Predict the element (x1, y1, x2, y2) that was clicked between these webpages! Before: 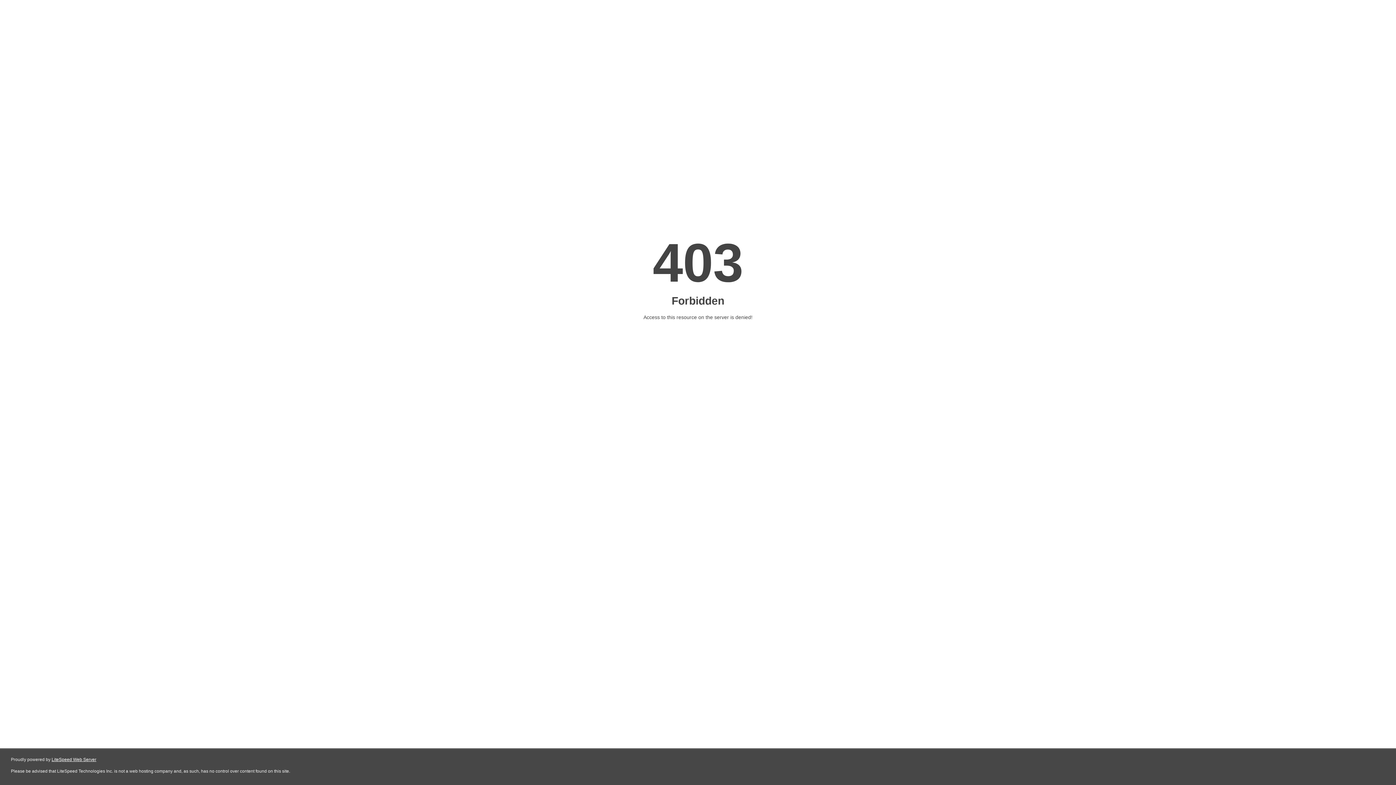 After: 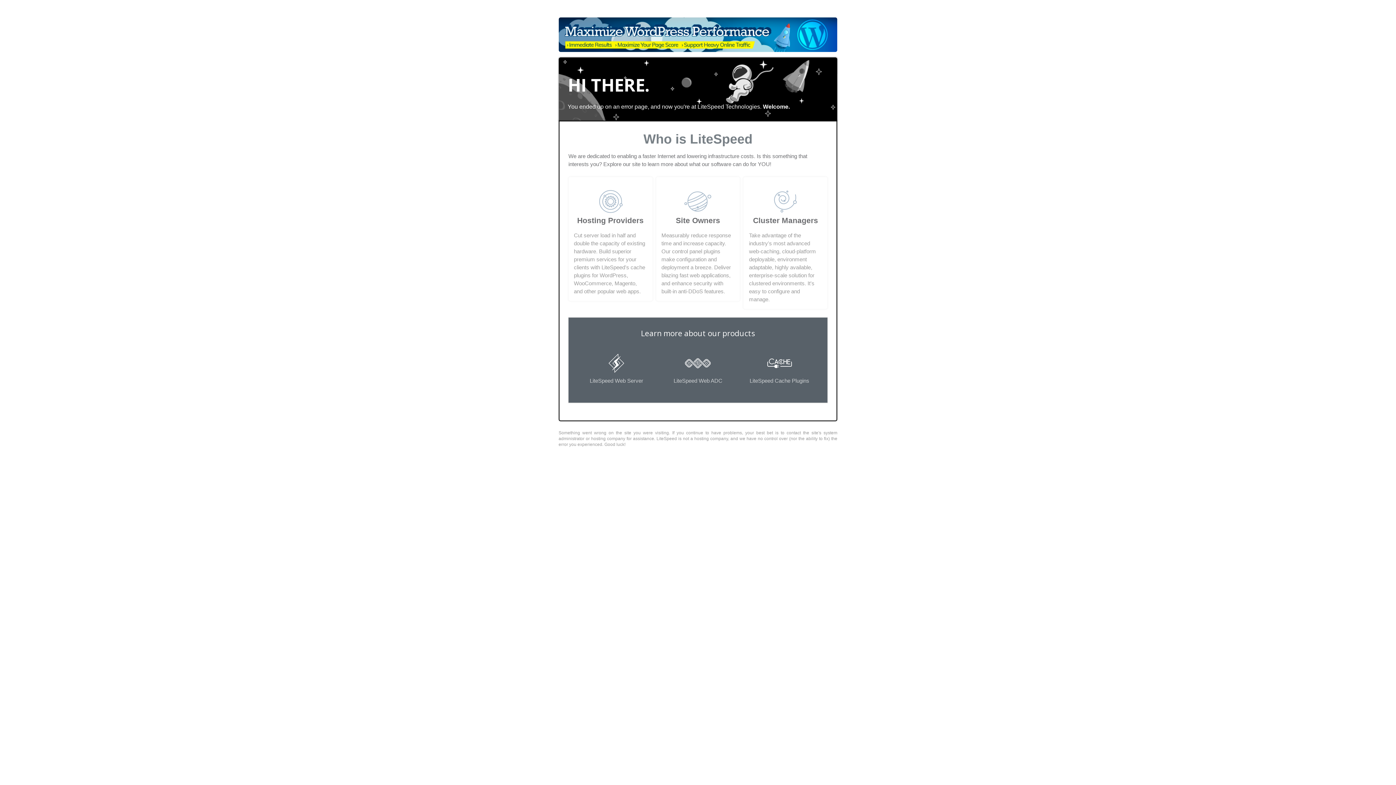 Action: bbox: (51, 757, 96, 762) label: LiteSpeed Web Server